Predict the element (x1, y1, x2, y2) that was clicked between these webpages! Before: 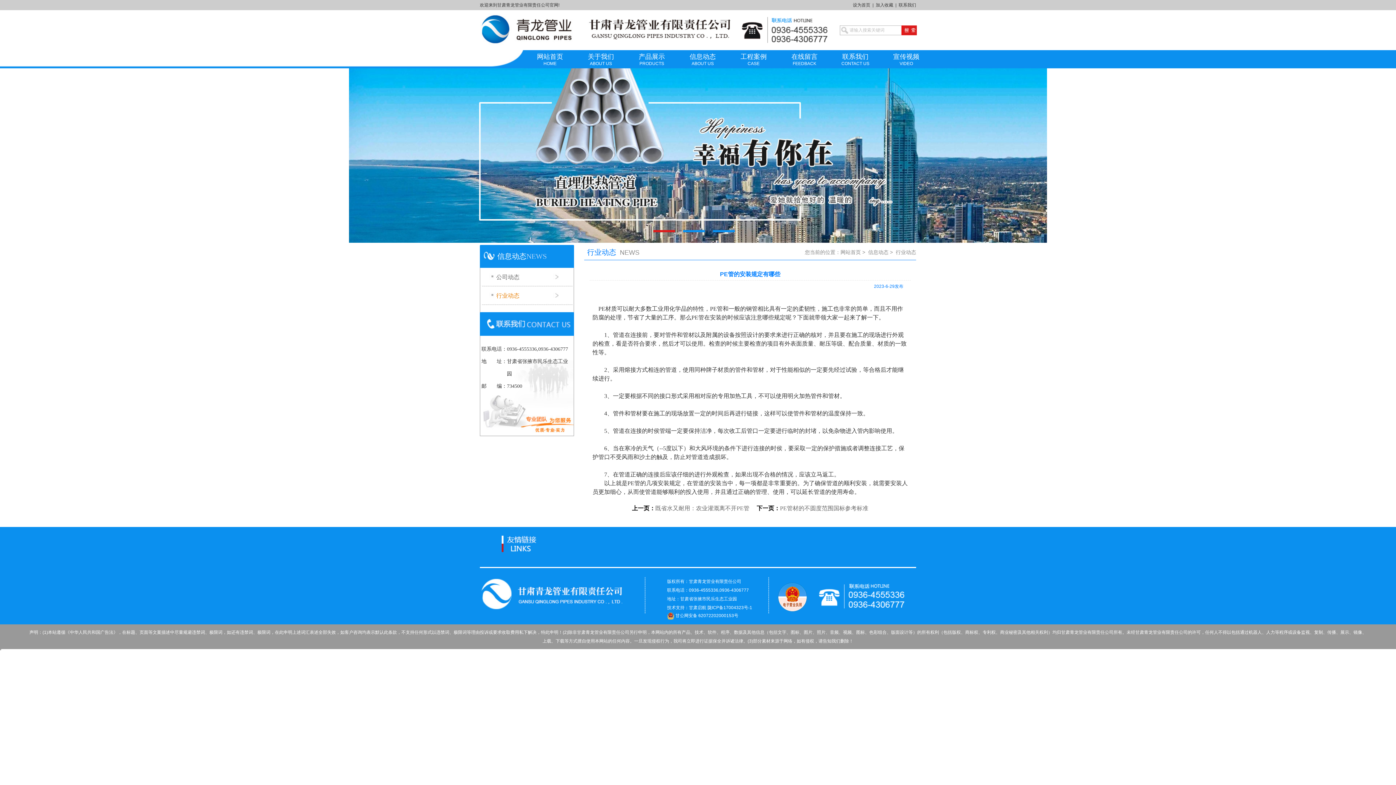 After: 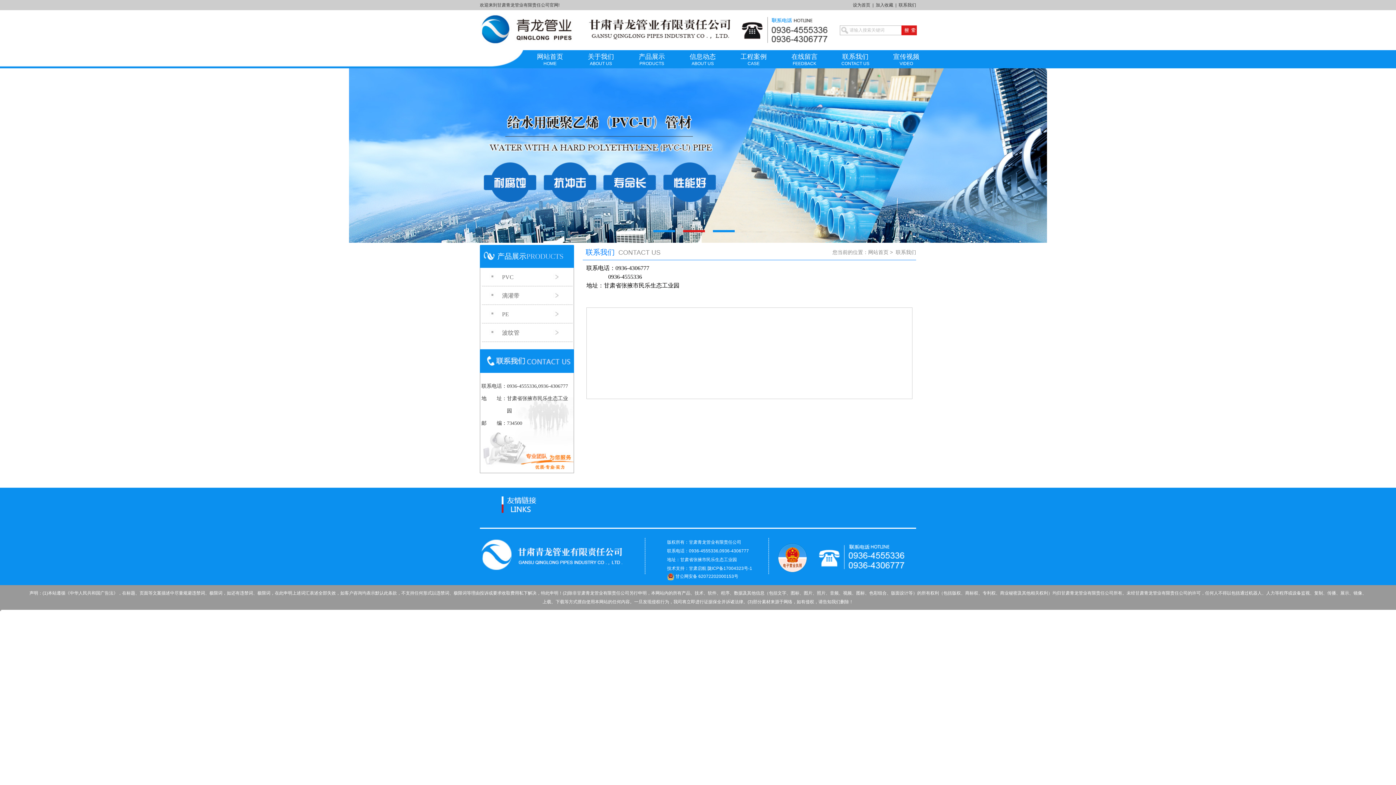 Action: bbox: (898, 2, 916, 7) label: 联系我们